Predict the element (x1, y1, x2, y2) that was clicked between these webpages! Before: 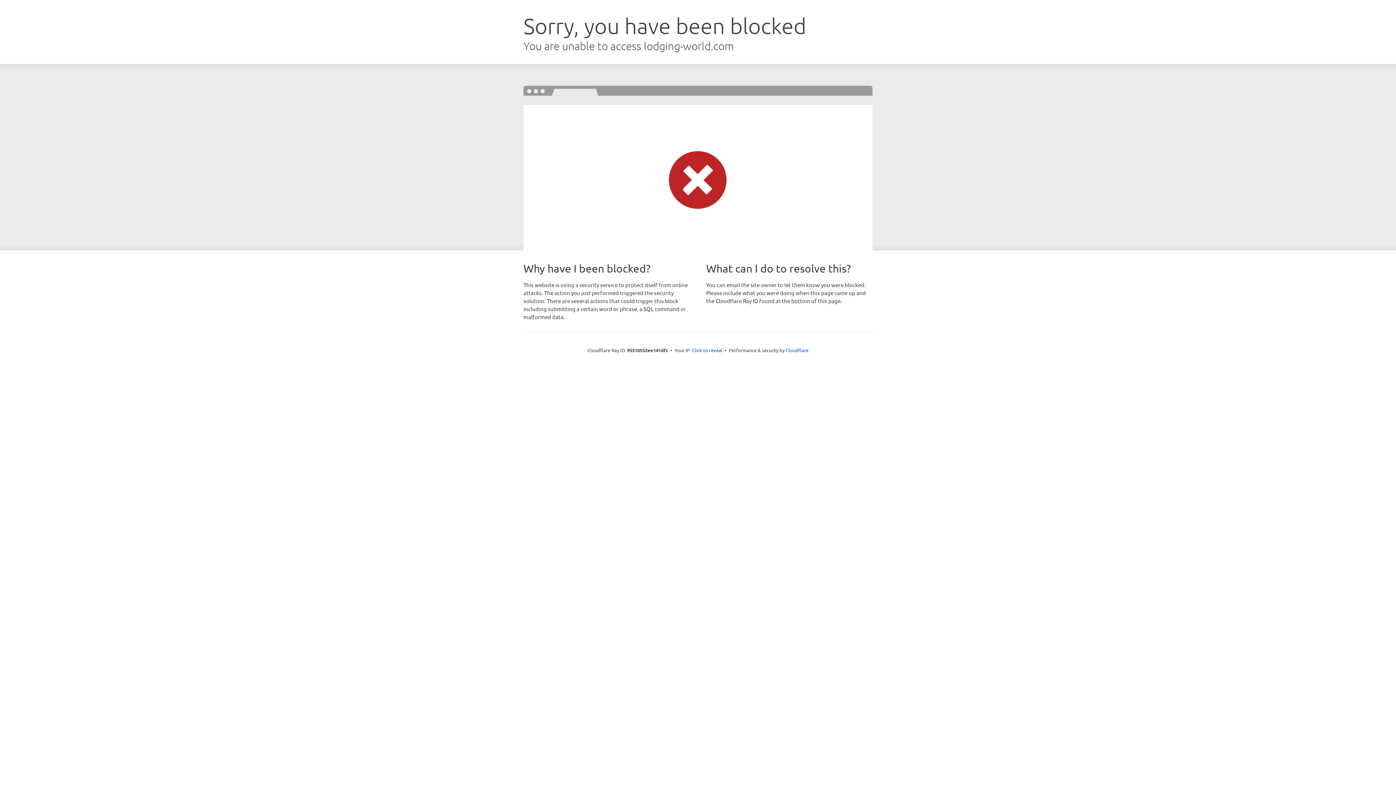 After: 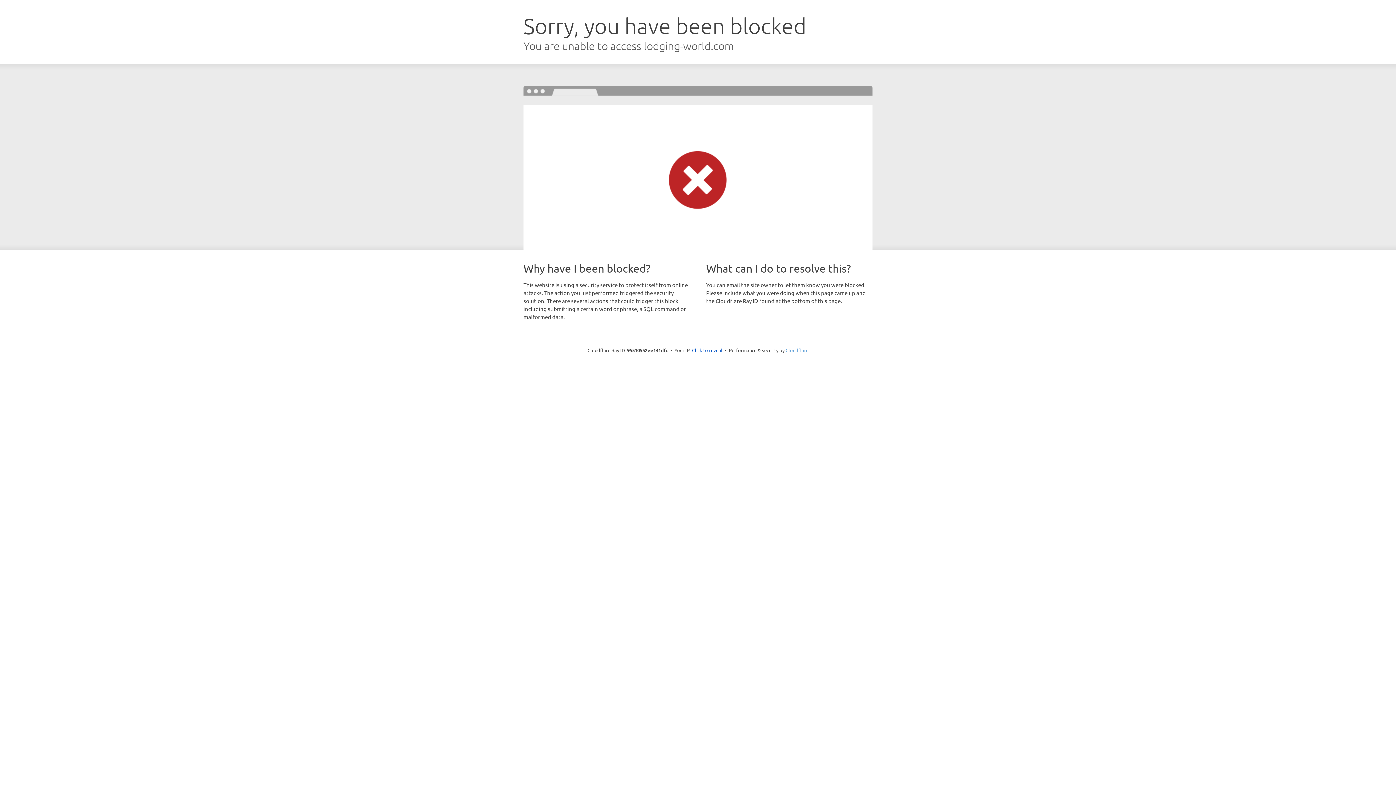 Action: bbox: (785, 347, 808, 353) label: Cloudflare